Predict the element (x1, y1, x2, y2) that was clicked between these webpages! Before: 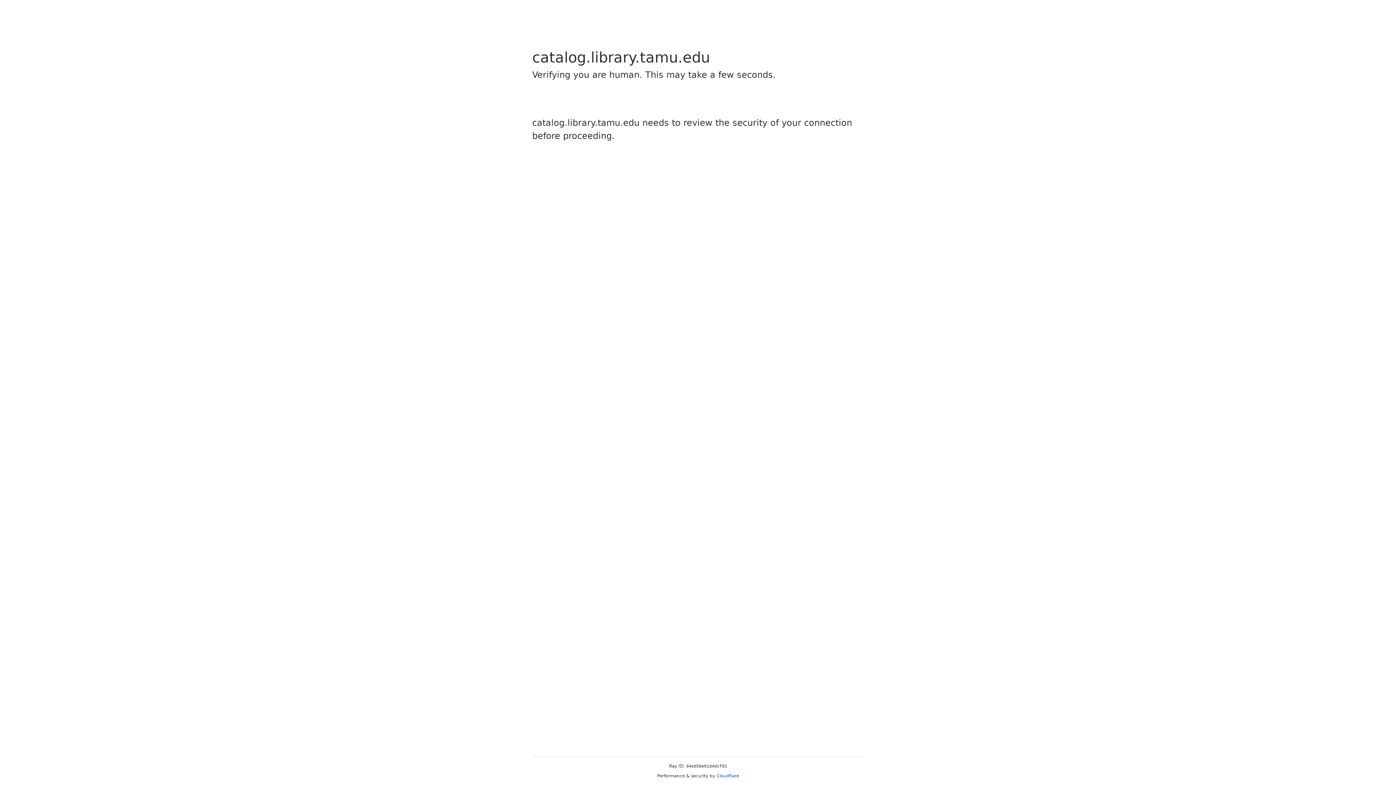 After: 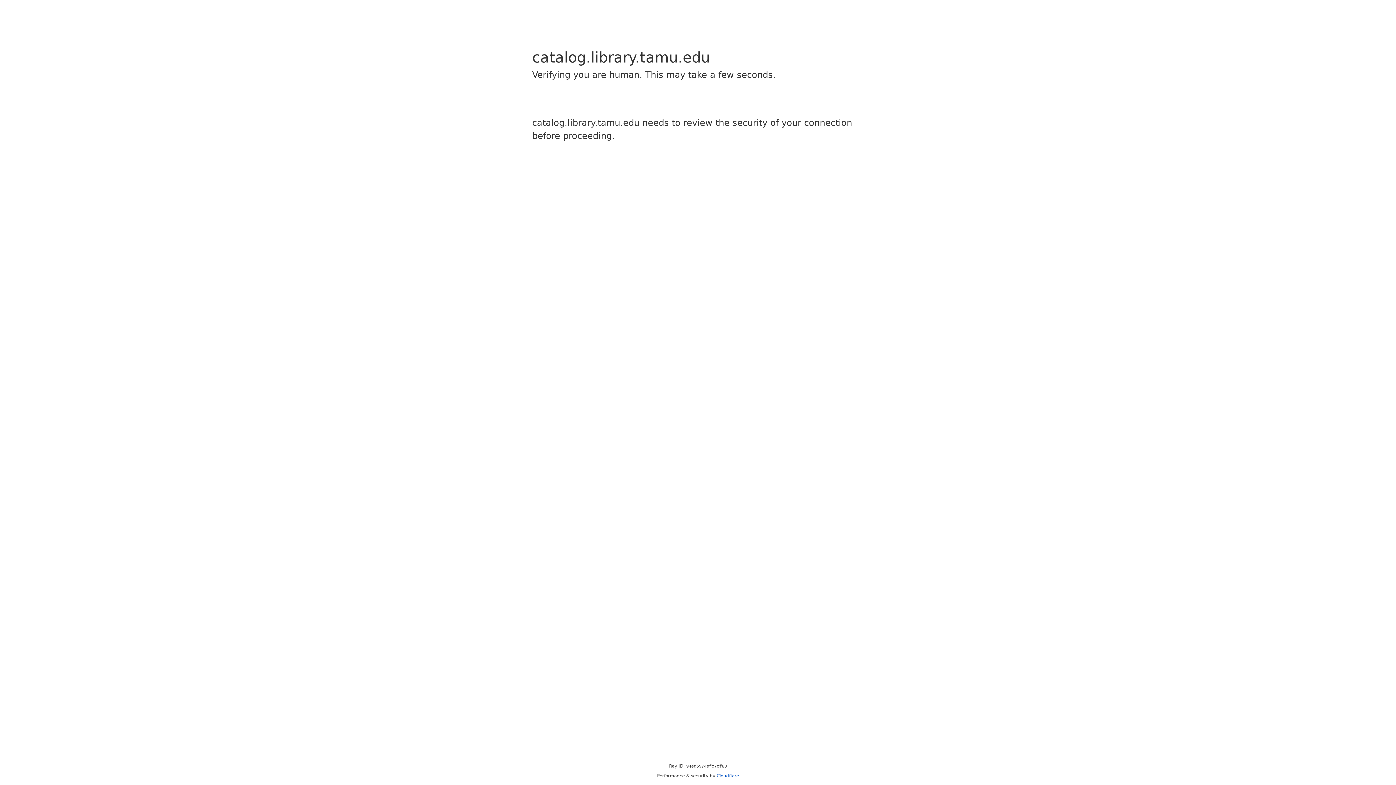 Action: bbox: (716, 773, 739, 778) label: Cloudflare